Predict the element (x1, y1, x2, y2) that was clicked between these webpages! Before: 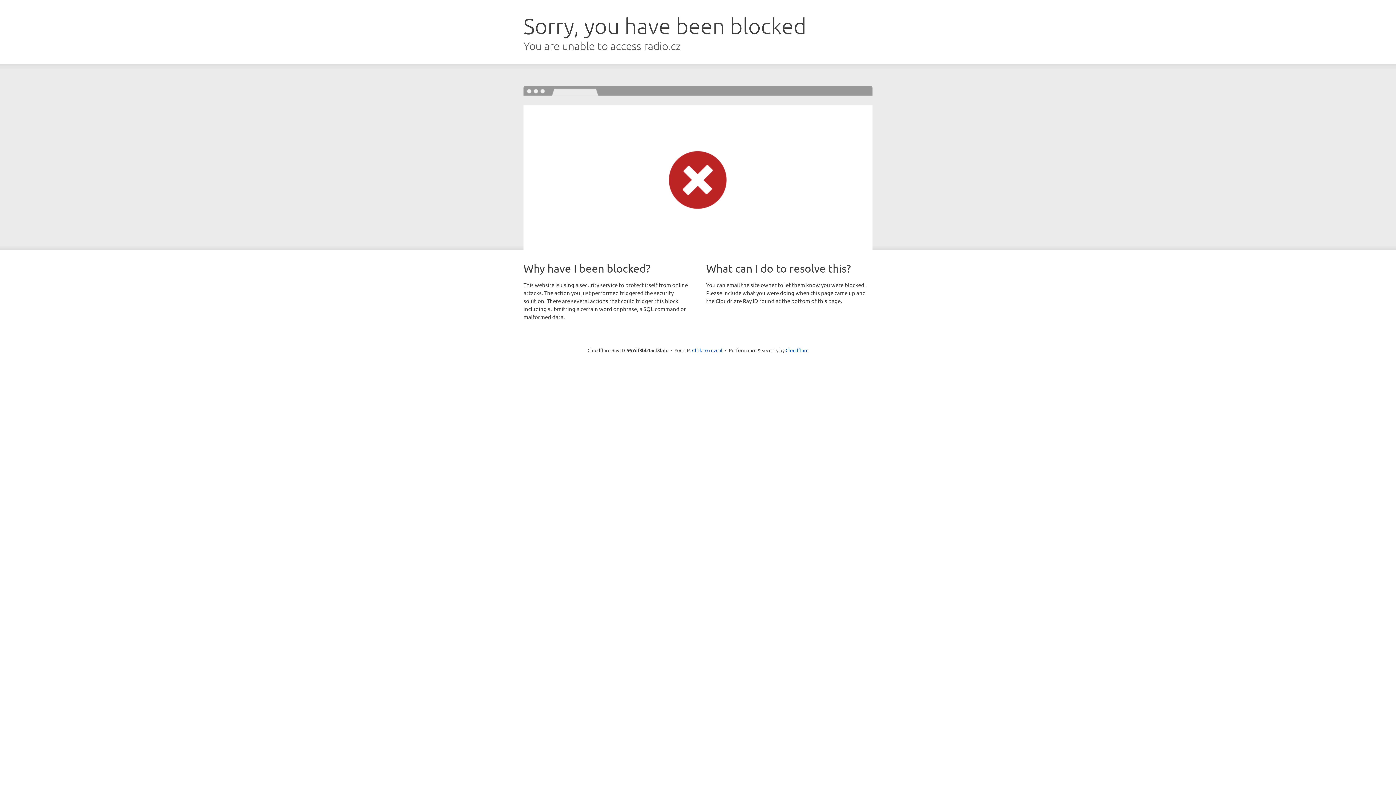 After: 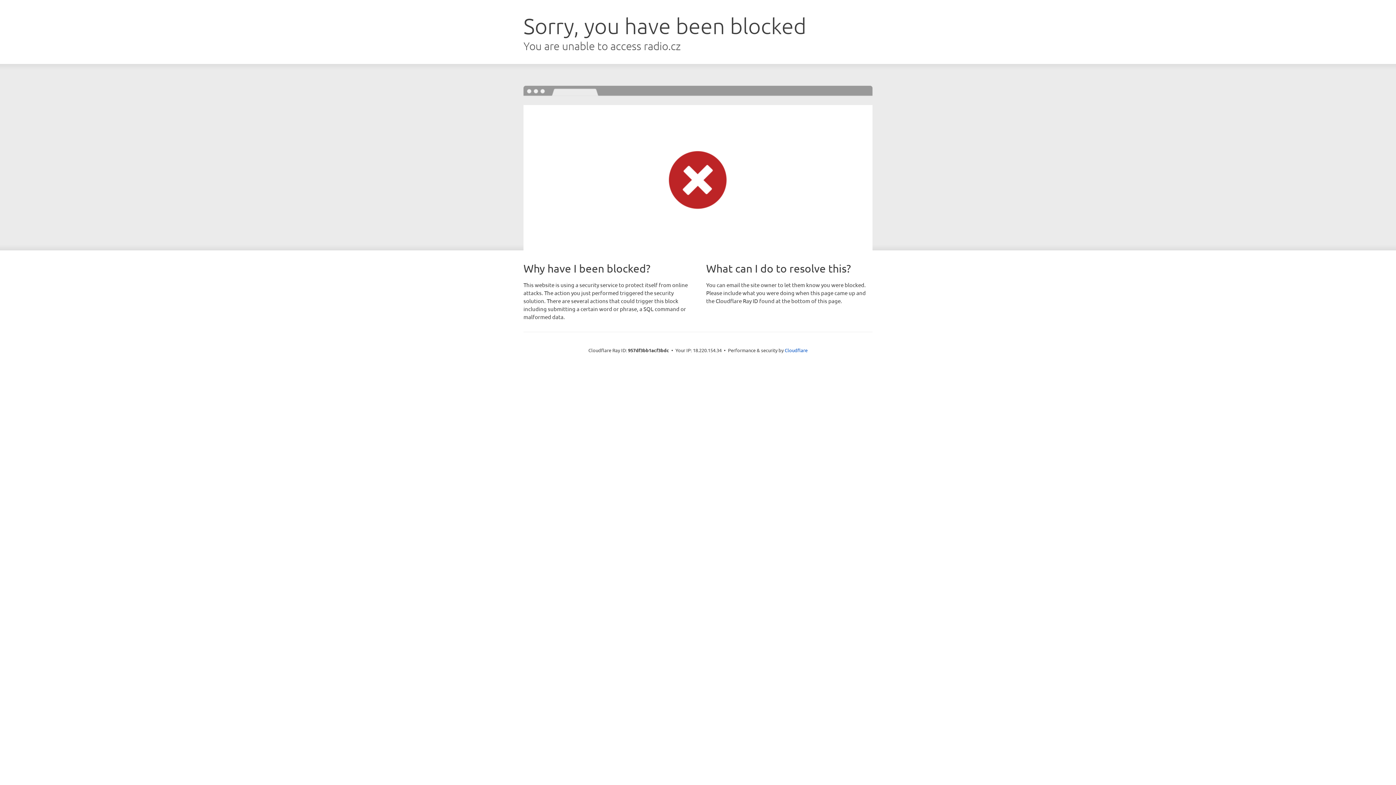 Action: bbox: (692, 346, 722, 353) label: Click to reveal